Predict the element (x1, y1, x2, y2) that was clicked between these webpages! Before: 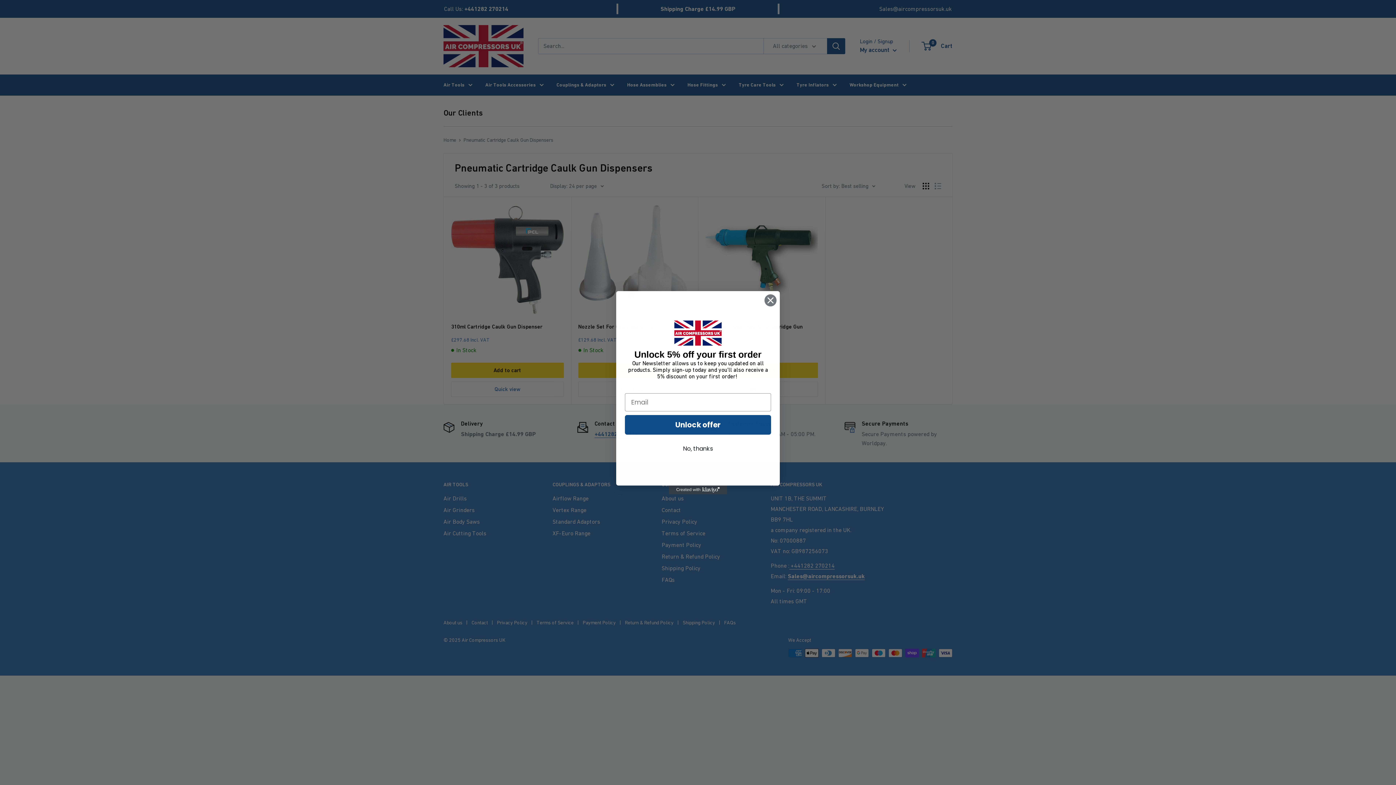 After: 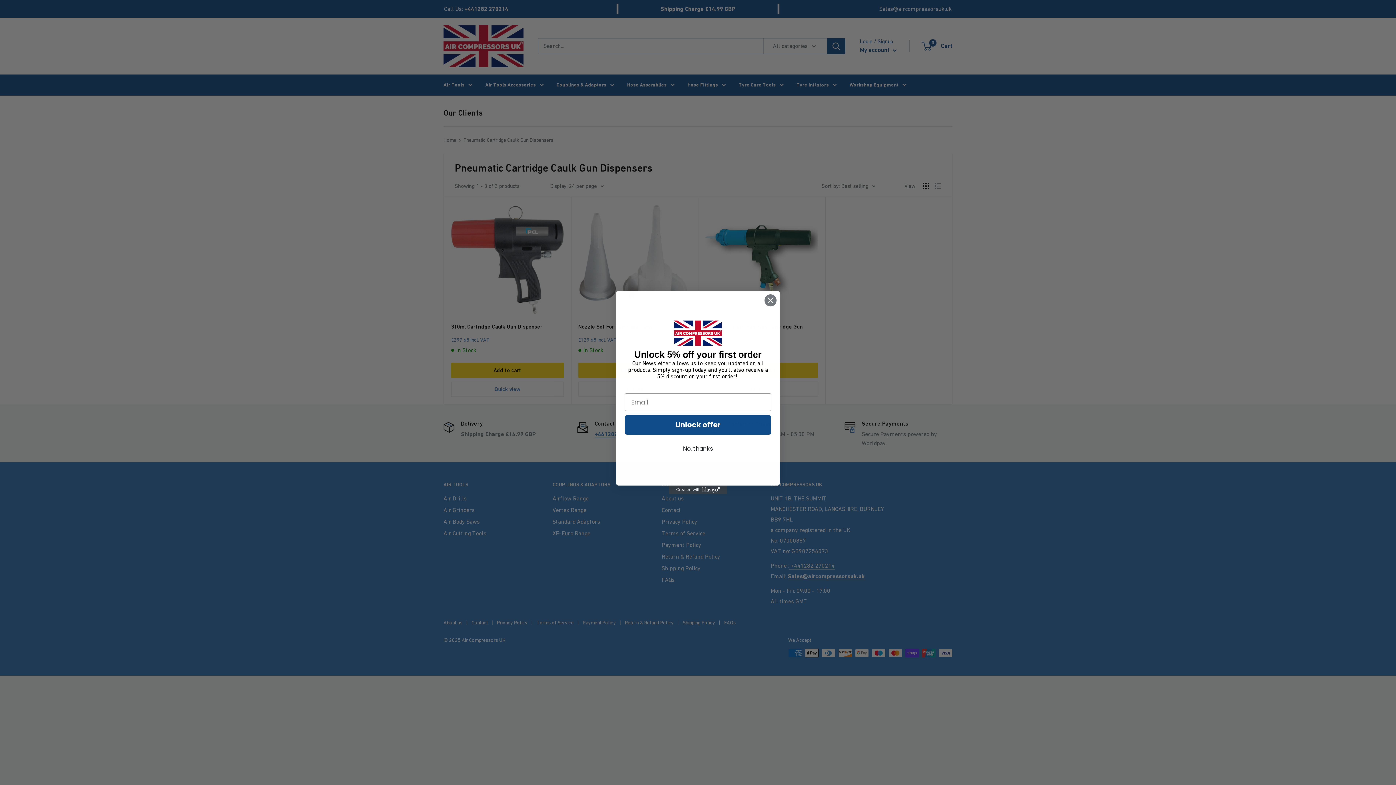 Action: bbox: (669, 485, 727, 494) label: Created with Klaviyo - opens in a new tab